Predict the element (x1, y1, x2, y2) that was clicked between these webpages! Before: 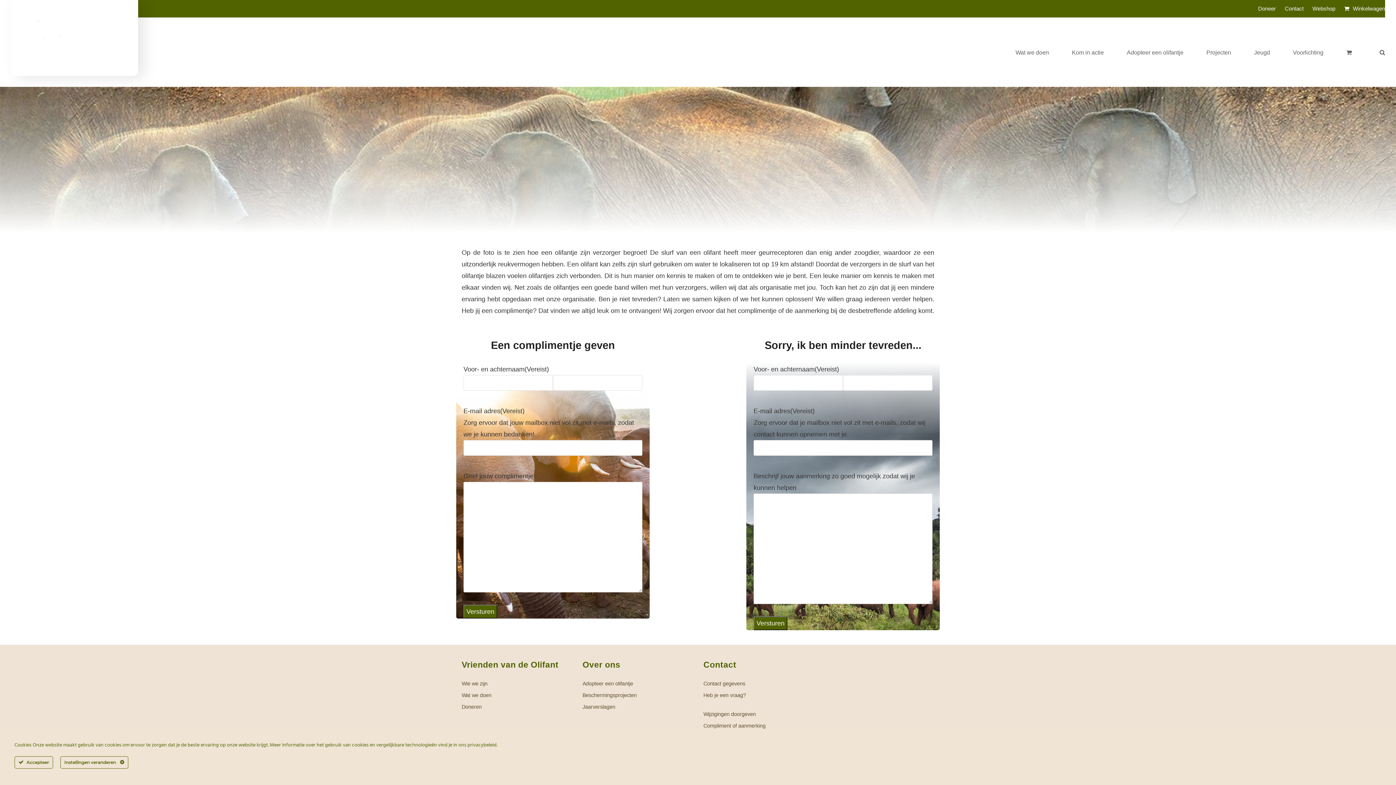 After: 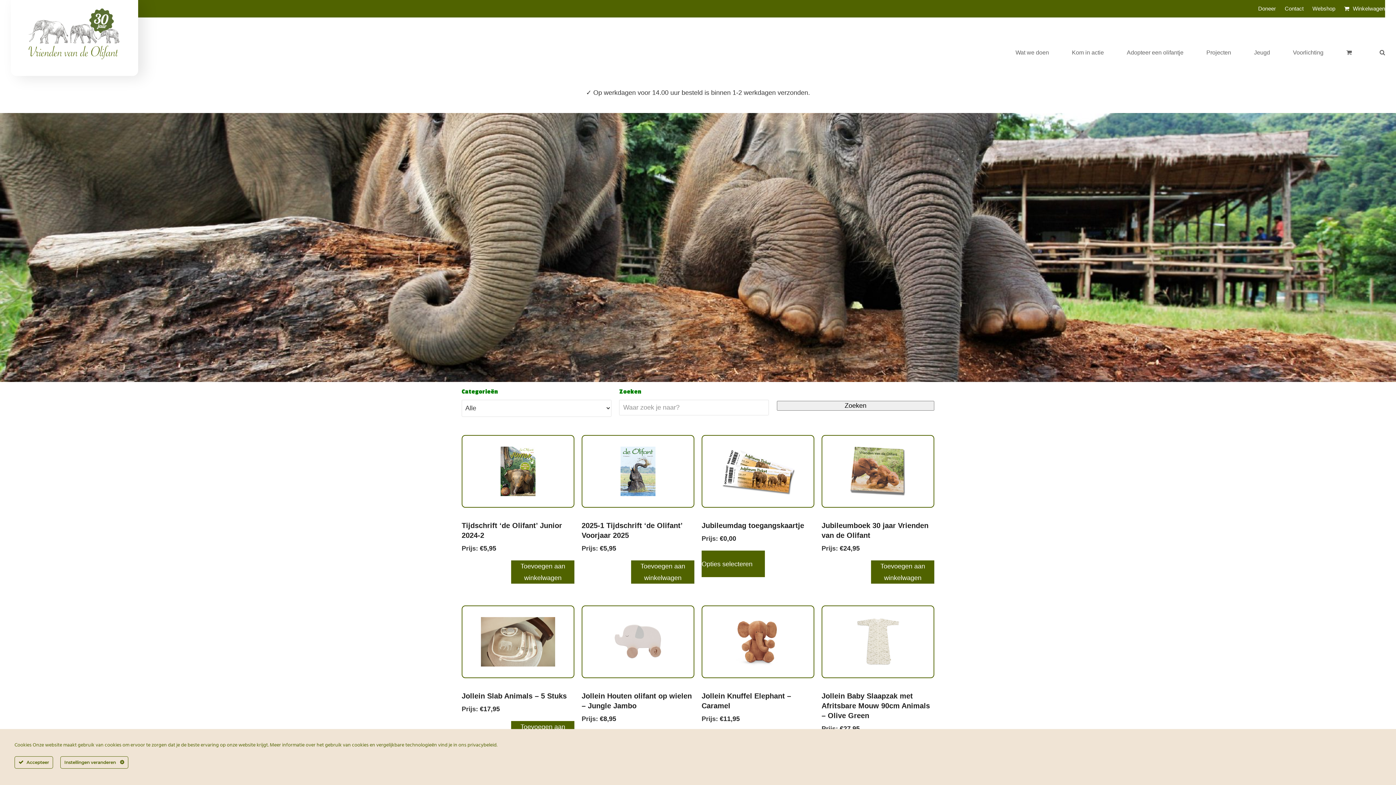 Action: label: Webshop bbox: (1312, 5, 1335, 11)